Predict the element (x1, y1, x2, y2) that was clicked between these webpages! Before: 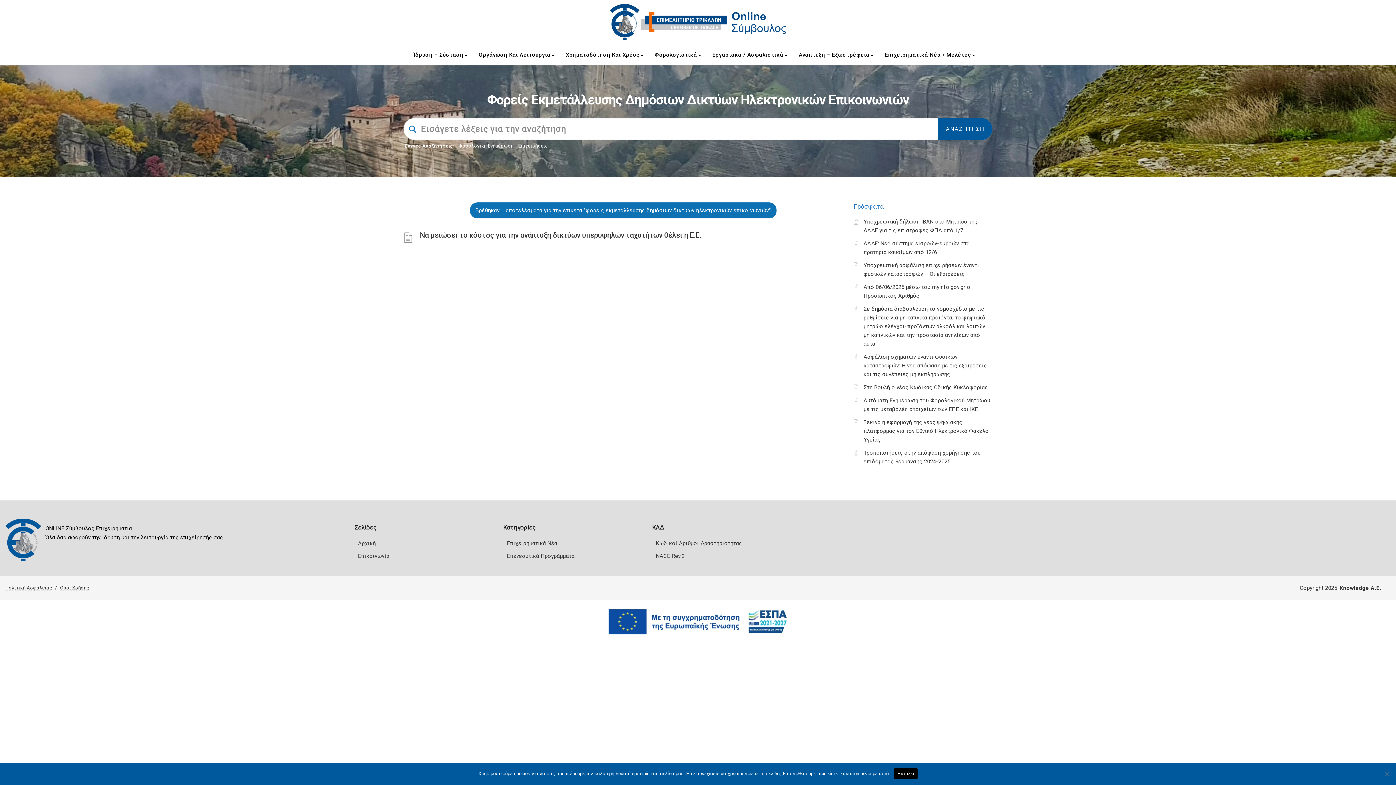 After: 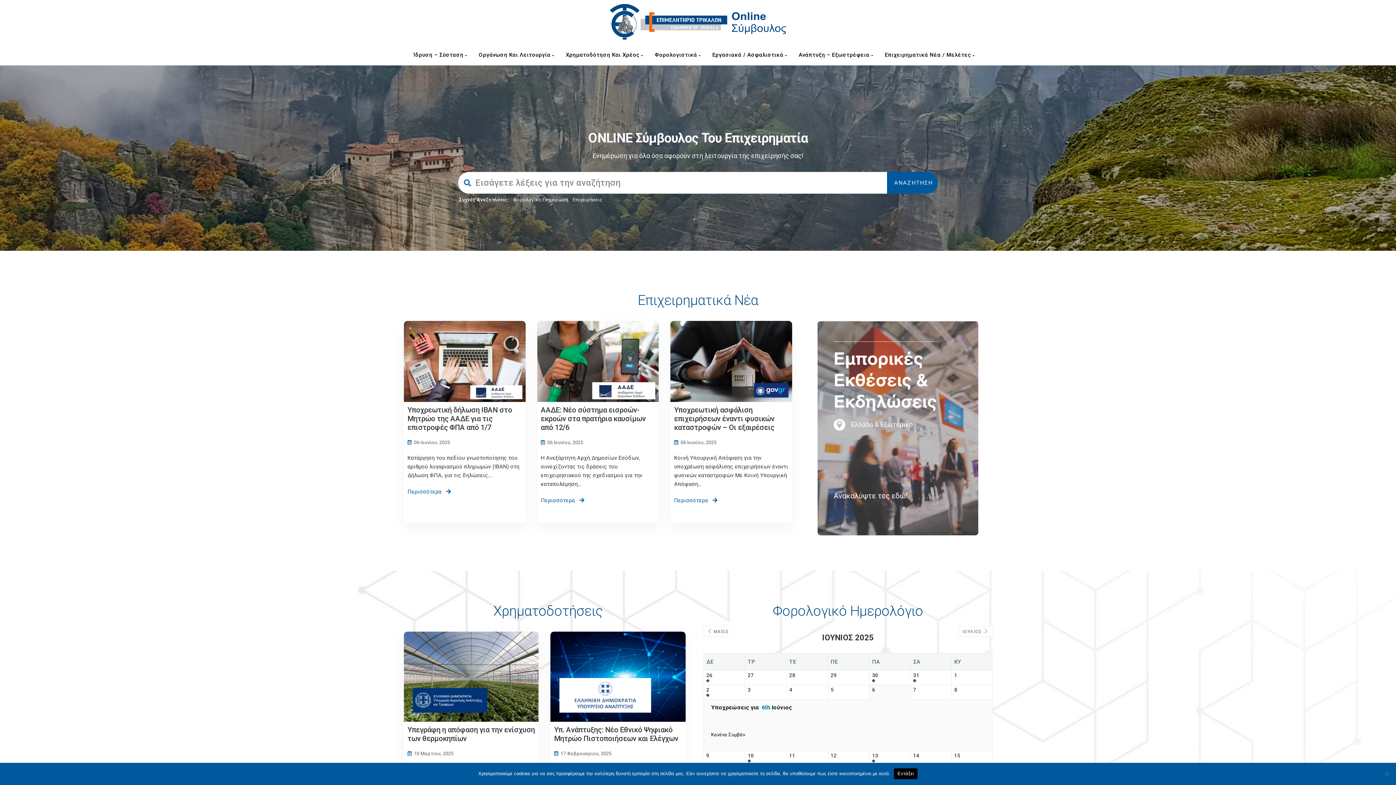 Action: bbox: (610, 3, 786, 39)